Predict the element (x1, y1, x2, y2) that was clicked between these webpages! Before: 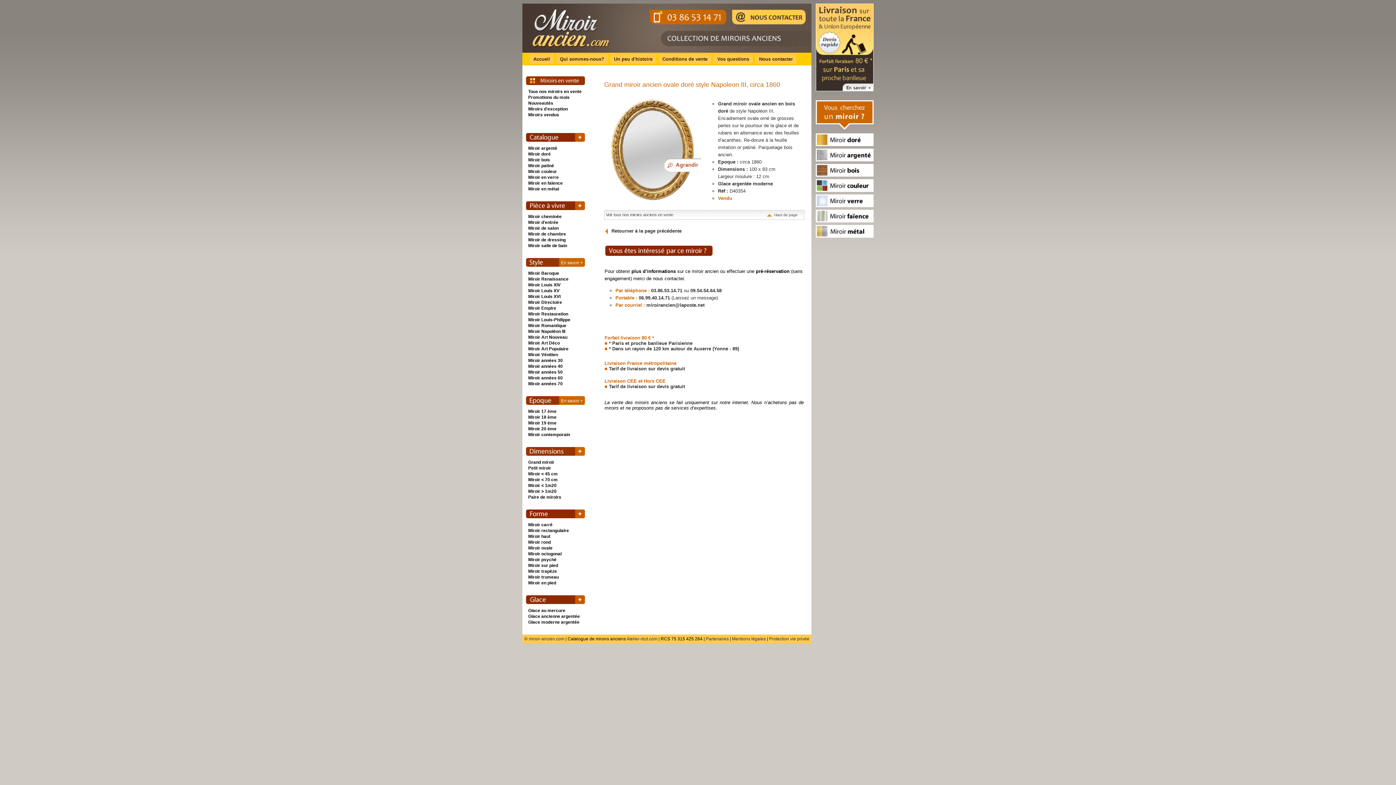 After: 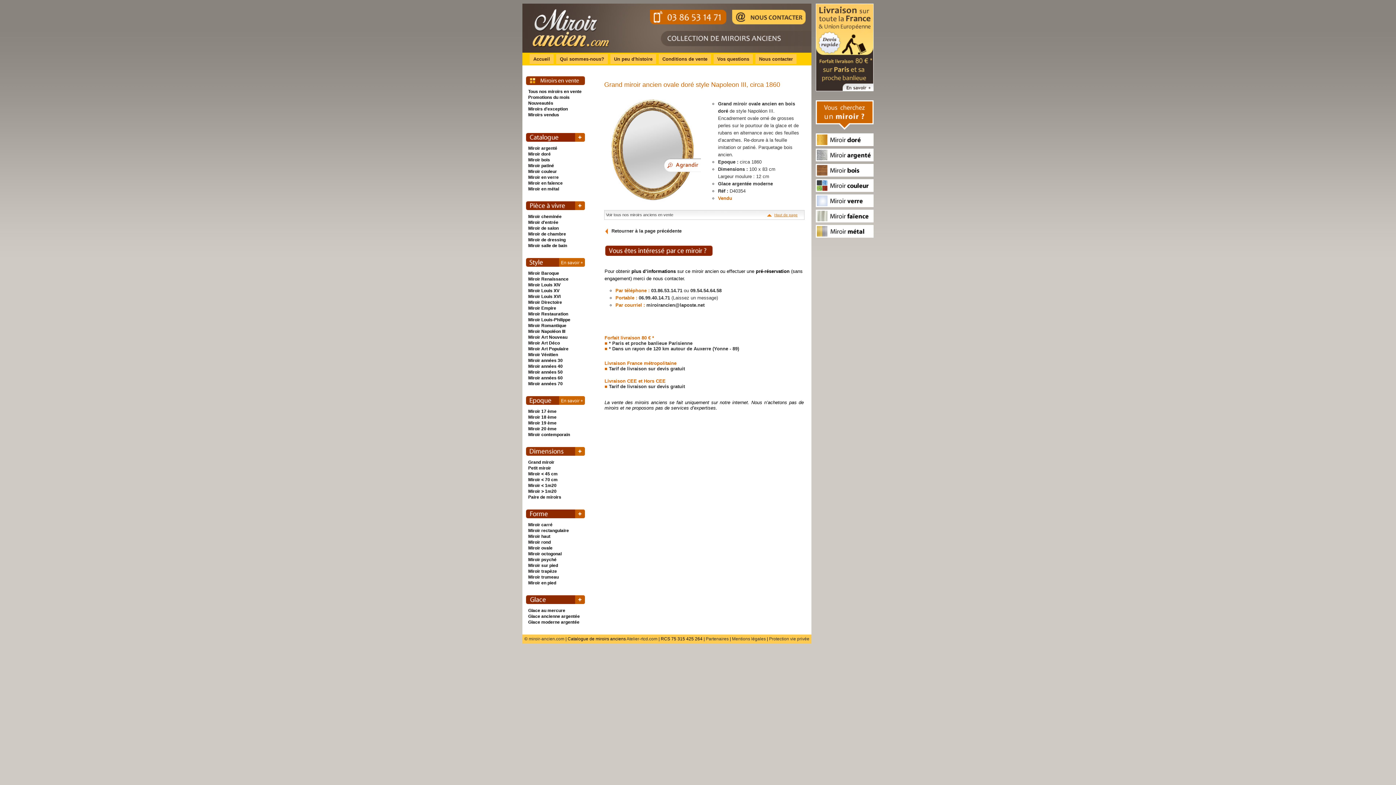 Action: bbox: (774, 213, 797, 217) label: Haut de page